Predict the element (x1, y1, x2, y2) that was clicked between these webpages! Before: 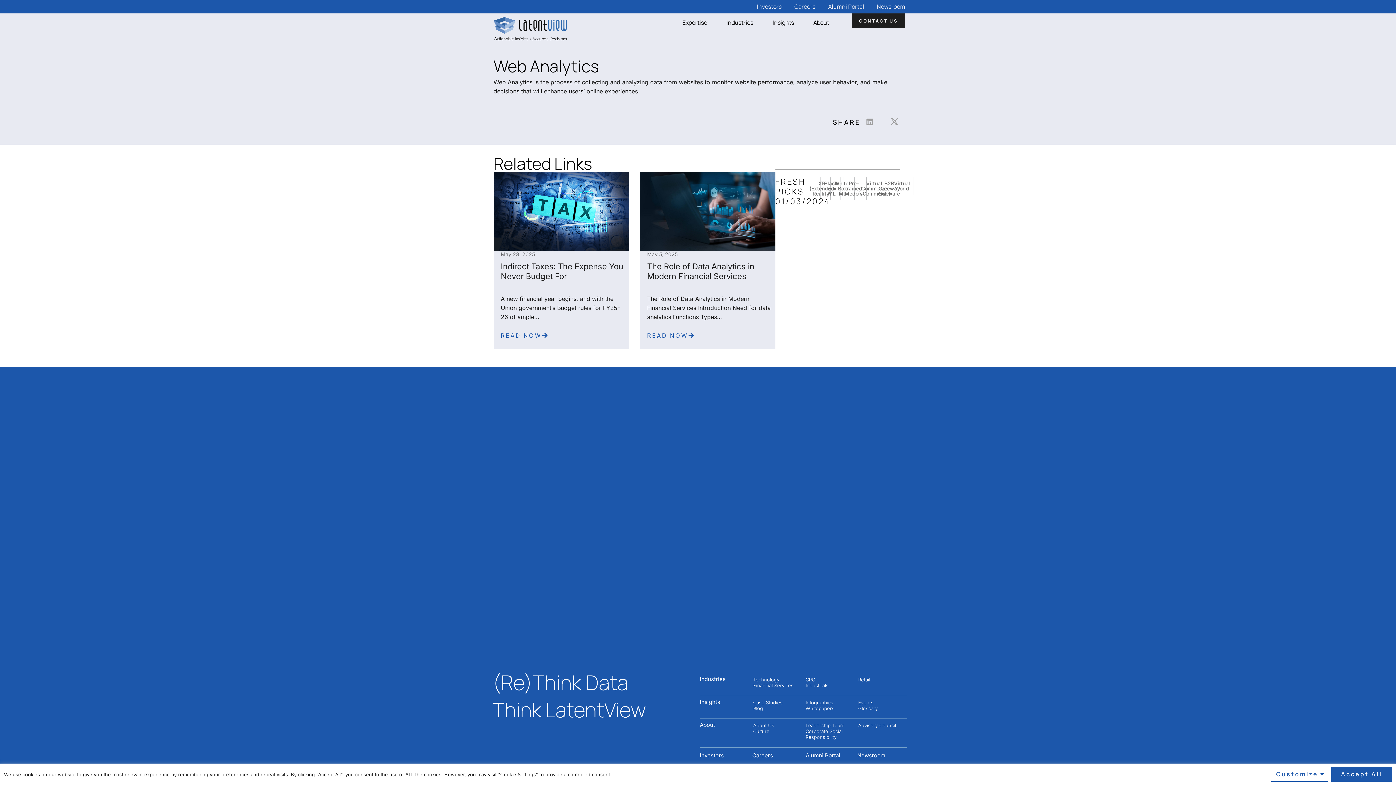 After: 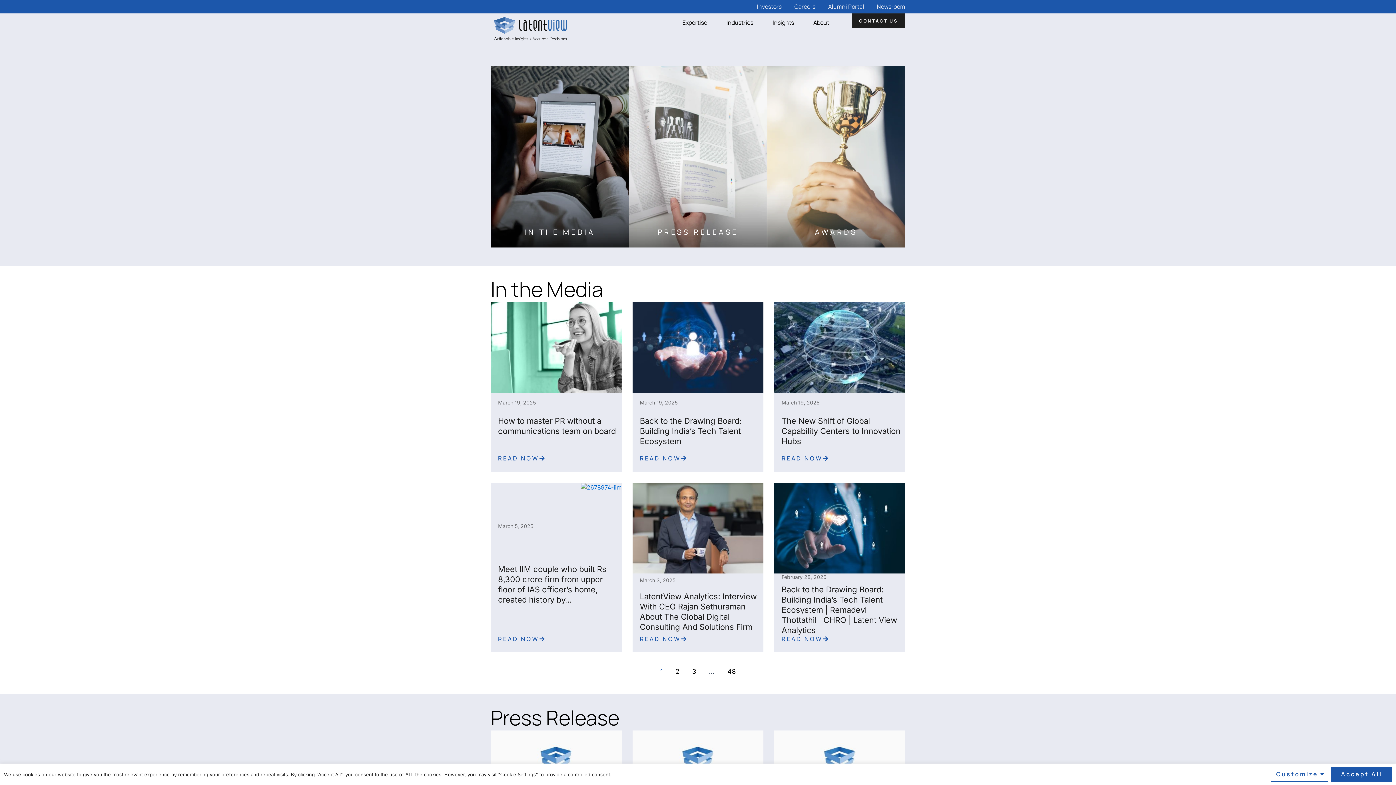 Action: bbox: (857, 752, 885, 759) label: Newsroom